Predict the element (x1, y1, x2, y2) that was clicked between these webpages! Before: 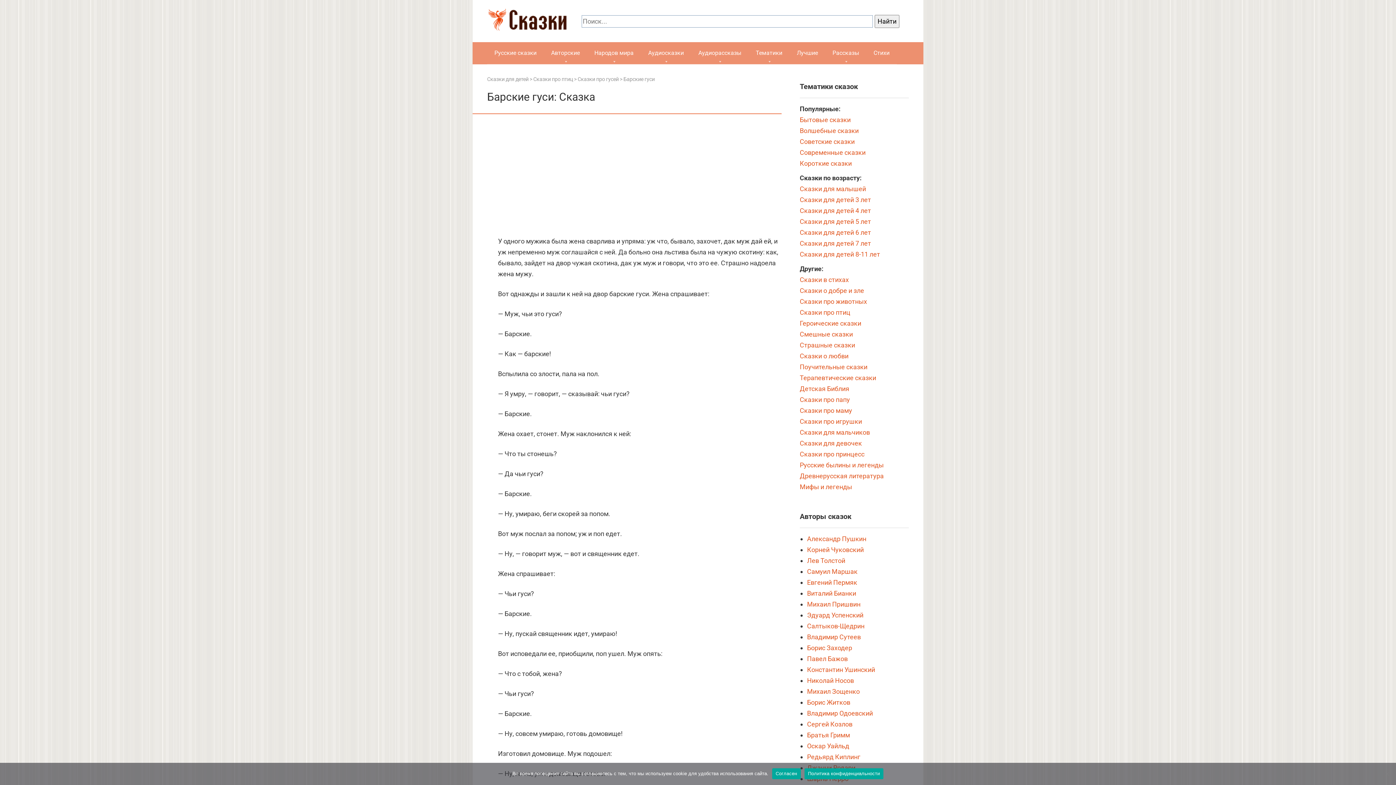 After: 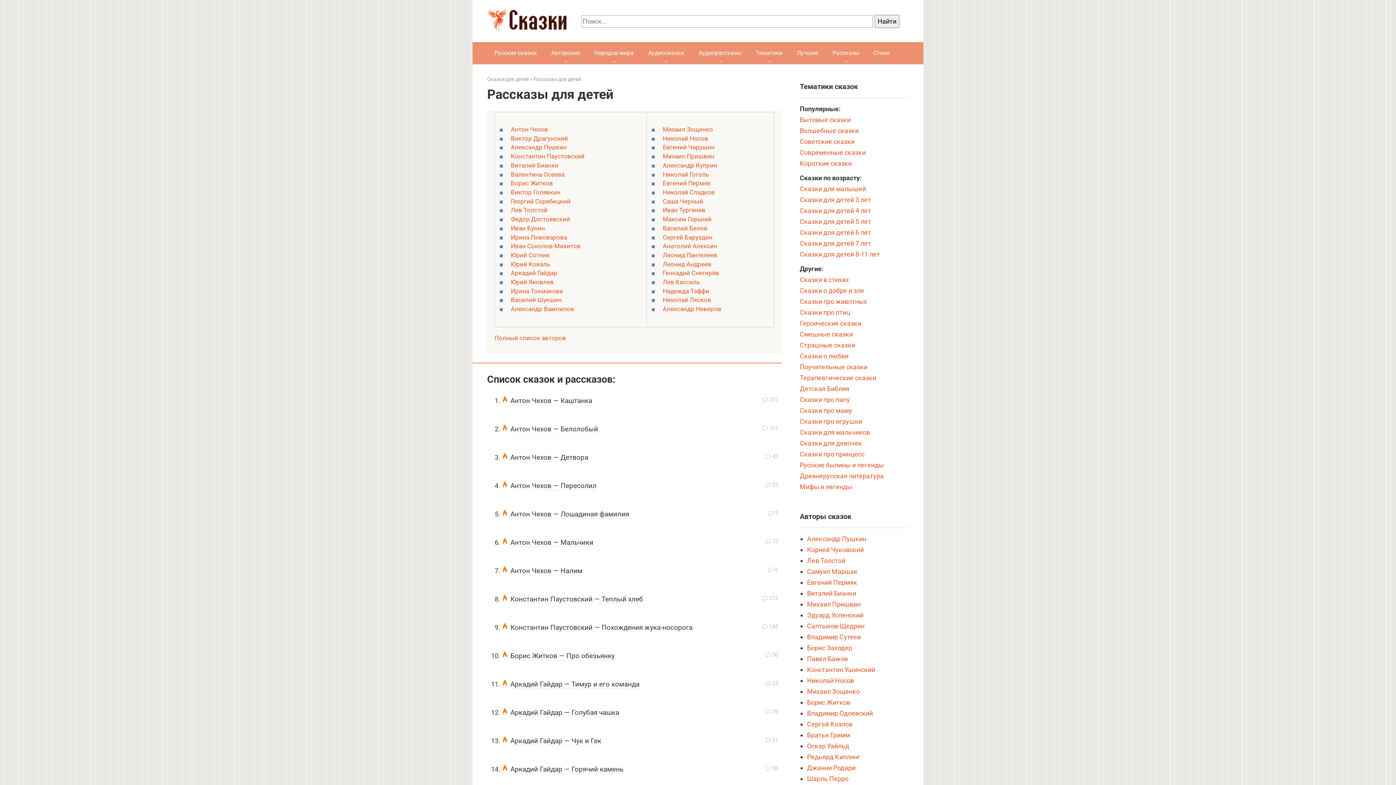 Action: bbox: (825, 42, 866, 64) label: Рассказы